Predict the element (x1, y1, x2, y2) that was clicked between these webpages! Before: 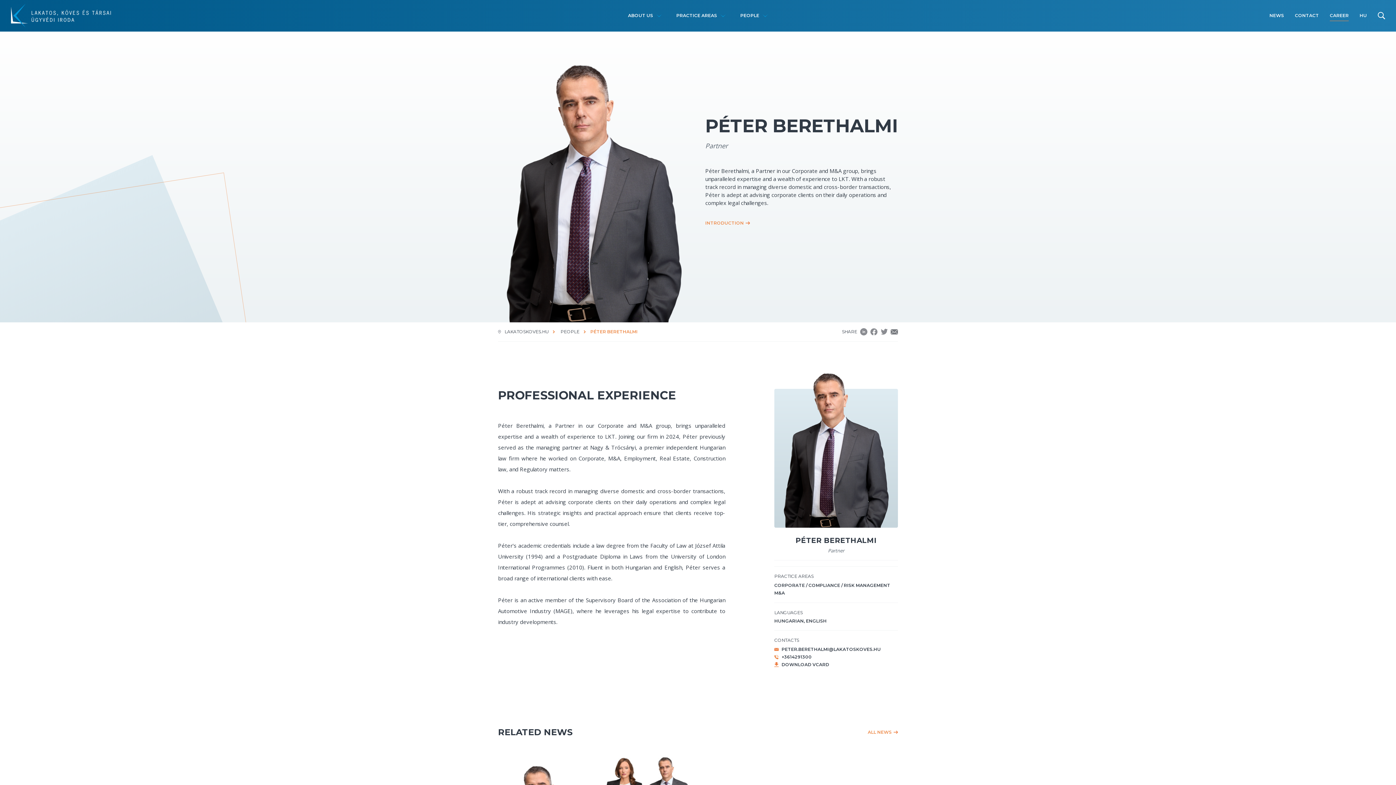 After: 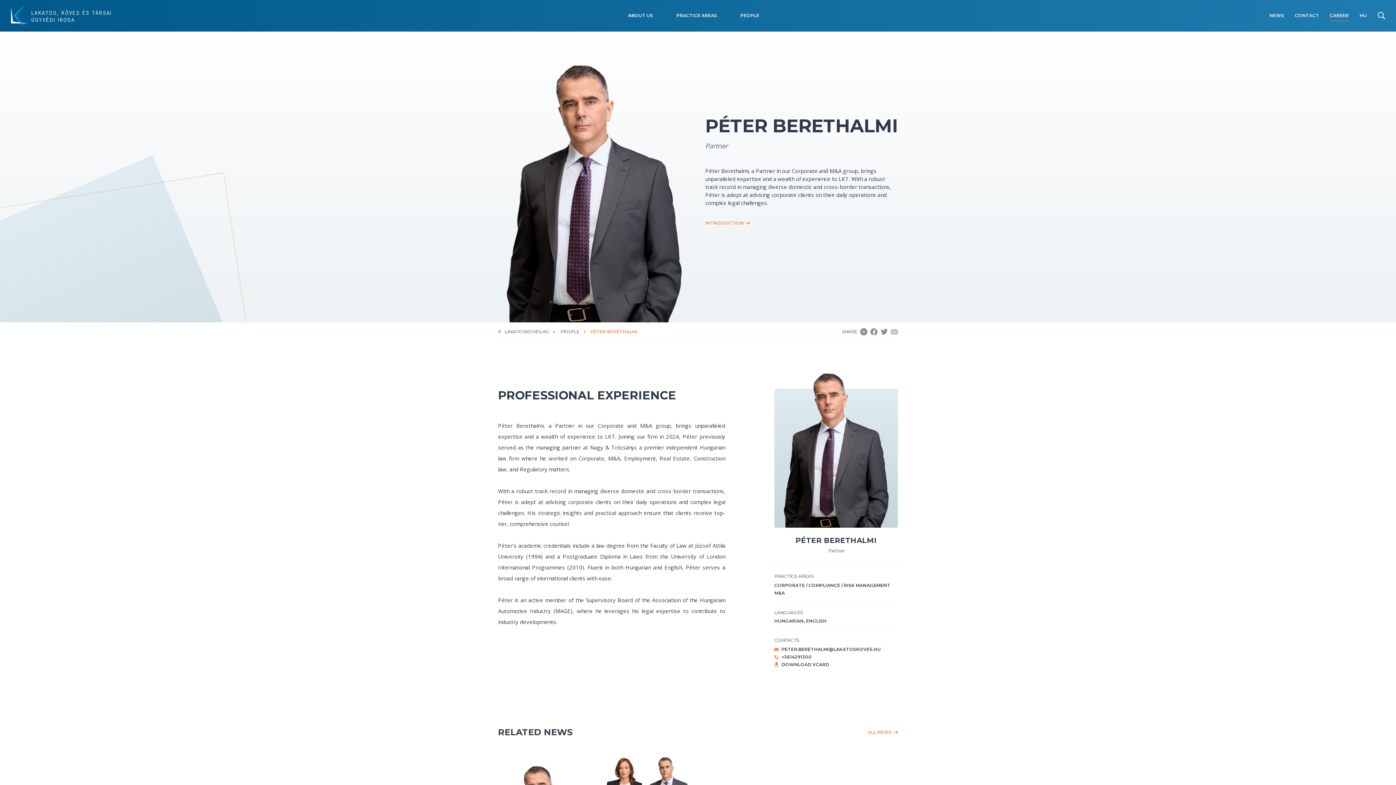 Action: bbox: (890, 328, 898, 335)